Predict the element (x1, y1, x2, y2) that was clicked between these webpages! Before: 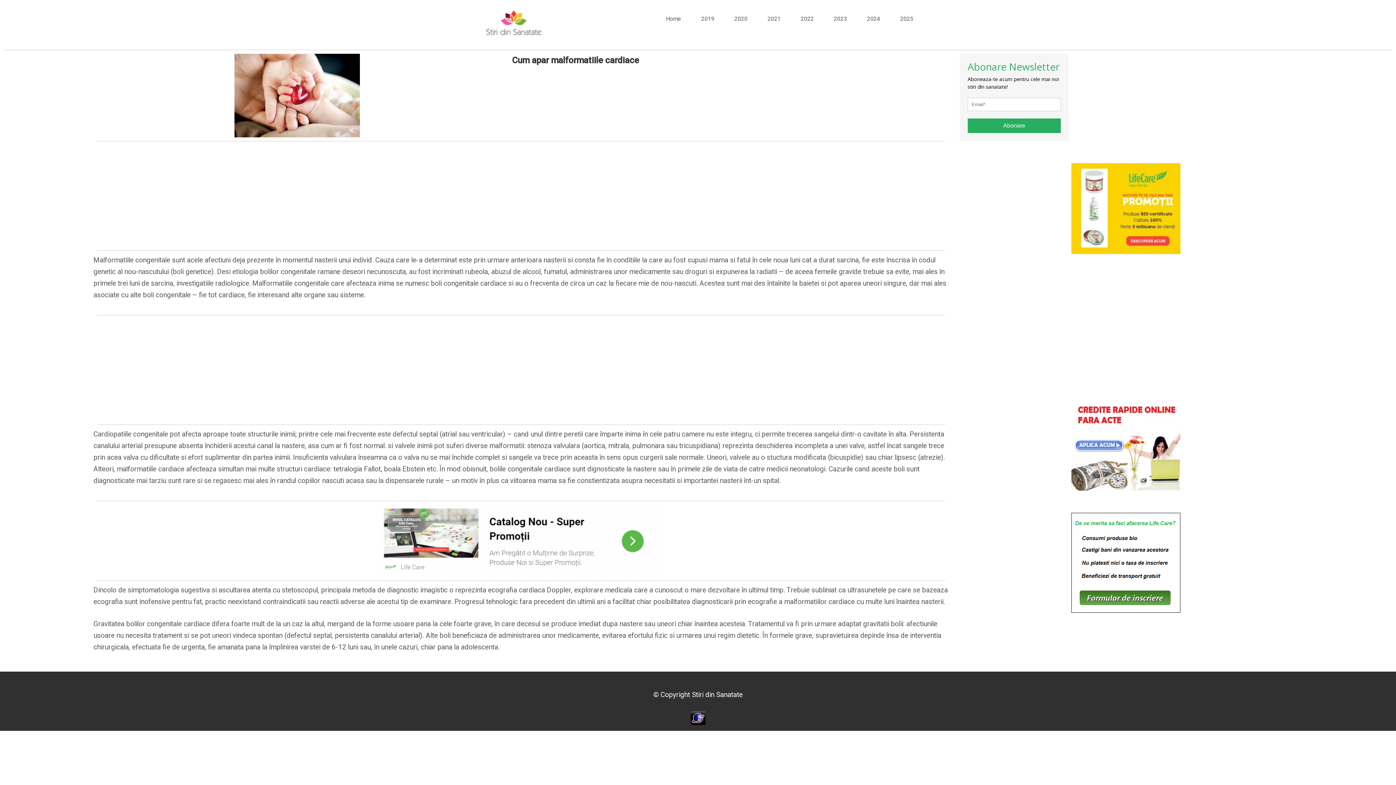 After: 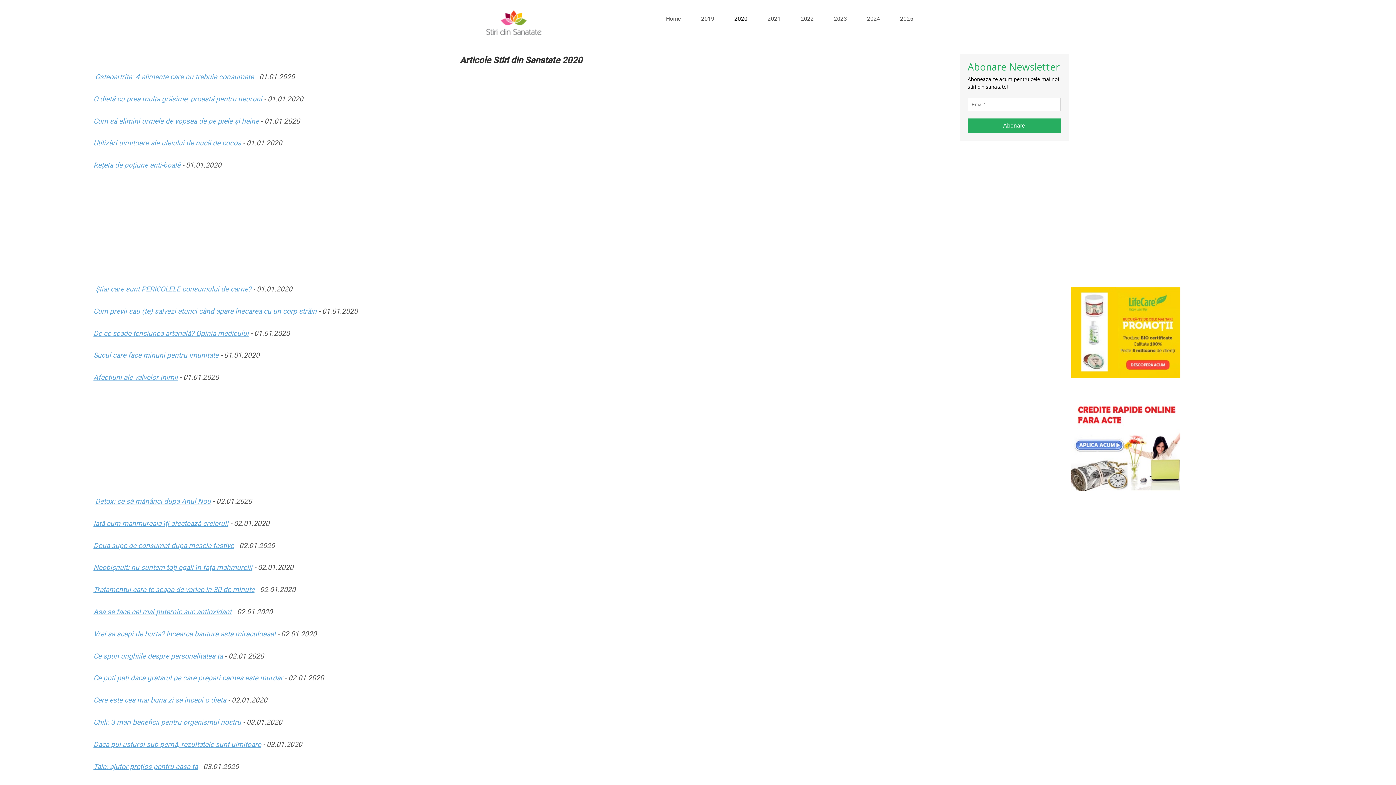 Action: label: 2020 bbox: (734, 15, 747, 22)